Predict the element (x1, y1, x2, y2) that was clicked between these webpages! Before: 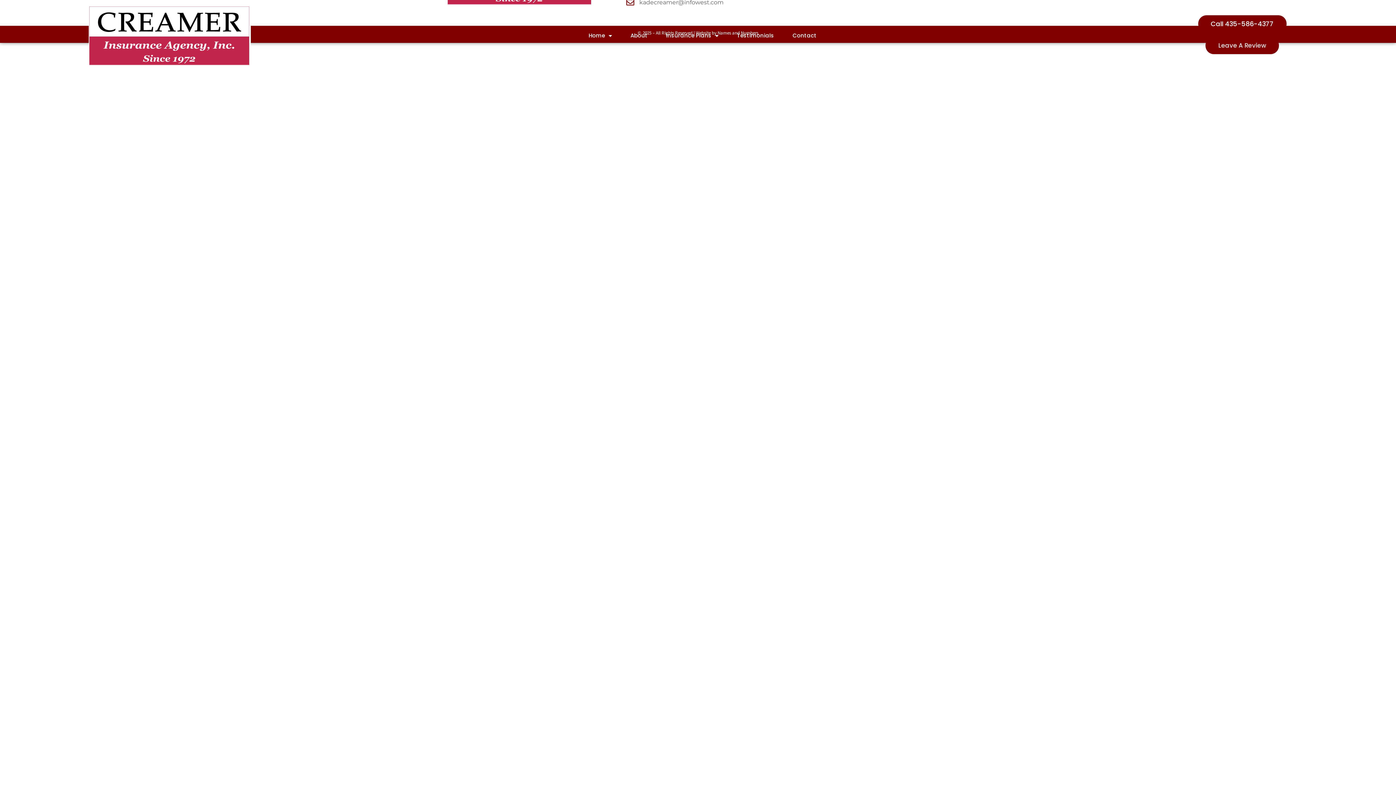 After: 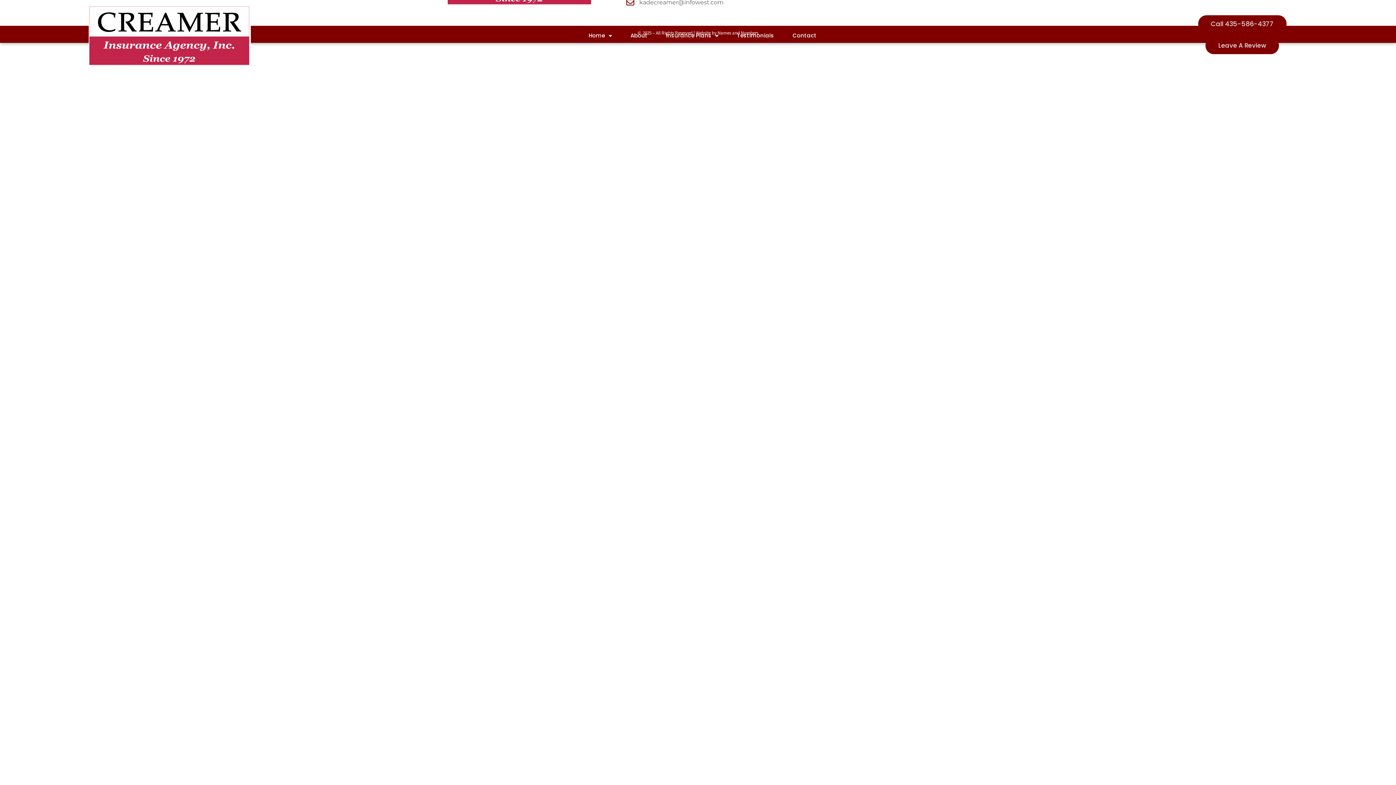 Action: label: Call 435-586-4377 bbox: (1198, 15, 1286, 32)